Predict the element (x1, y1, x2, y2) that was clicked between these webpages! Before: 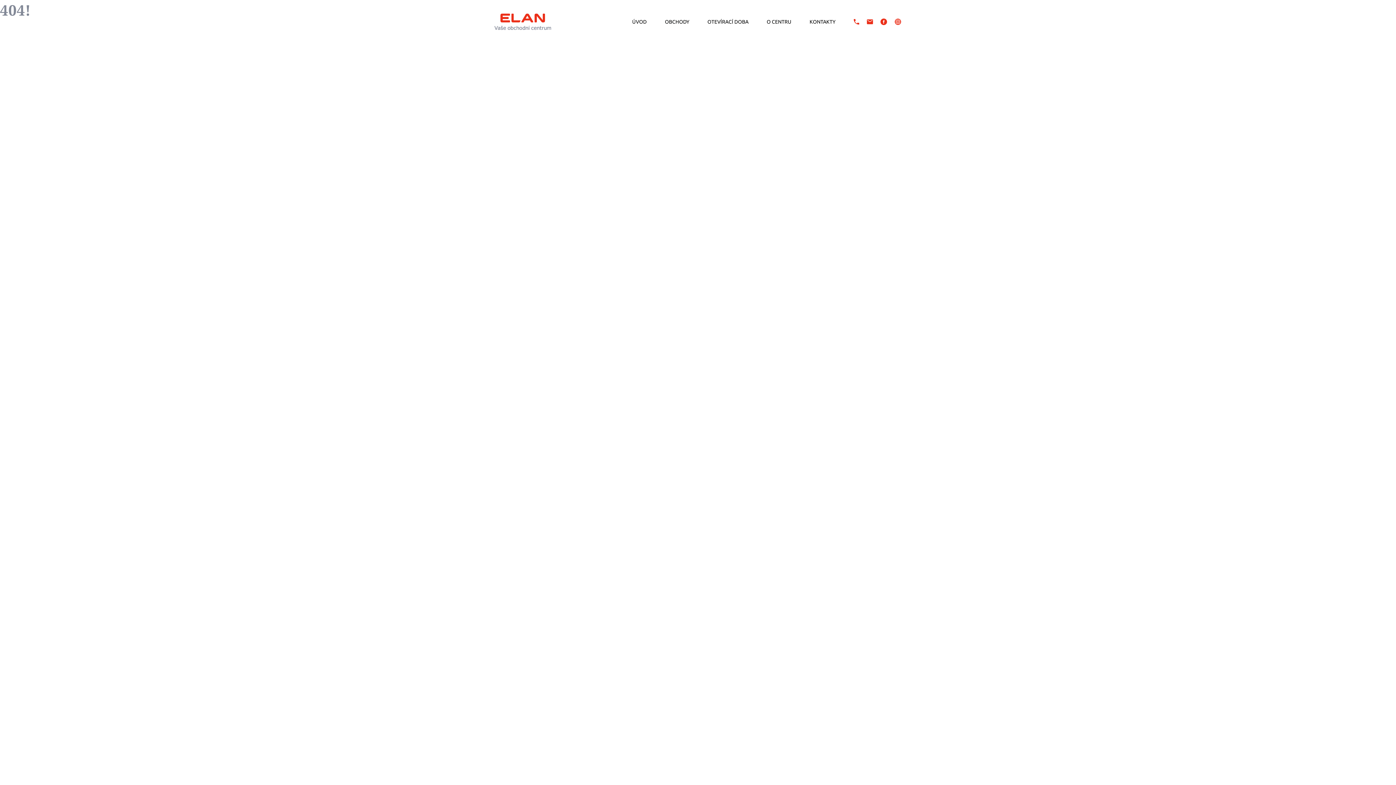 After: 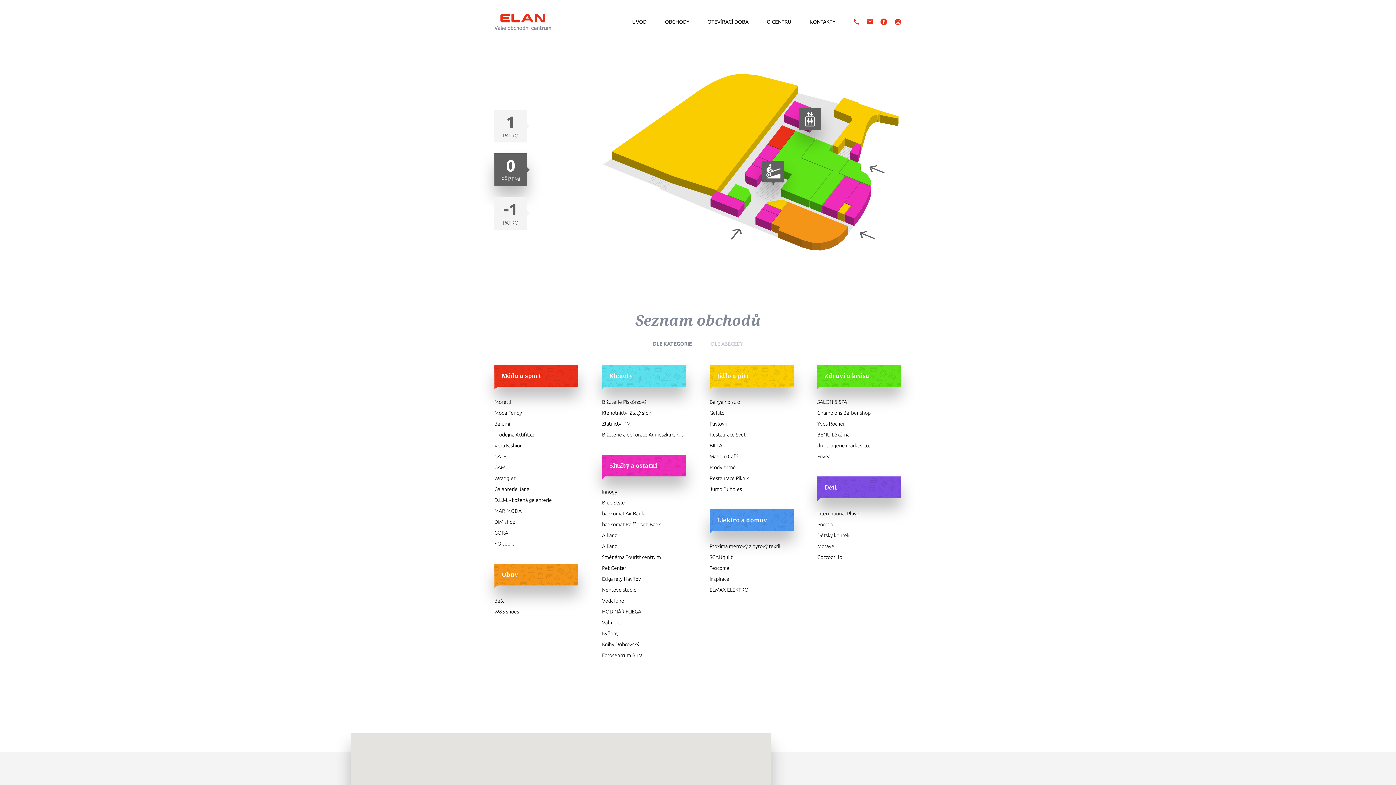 Action: label: OBCHODY bbox: (665, 16, 689, 26)